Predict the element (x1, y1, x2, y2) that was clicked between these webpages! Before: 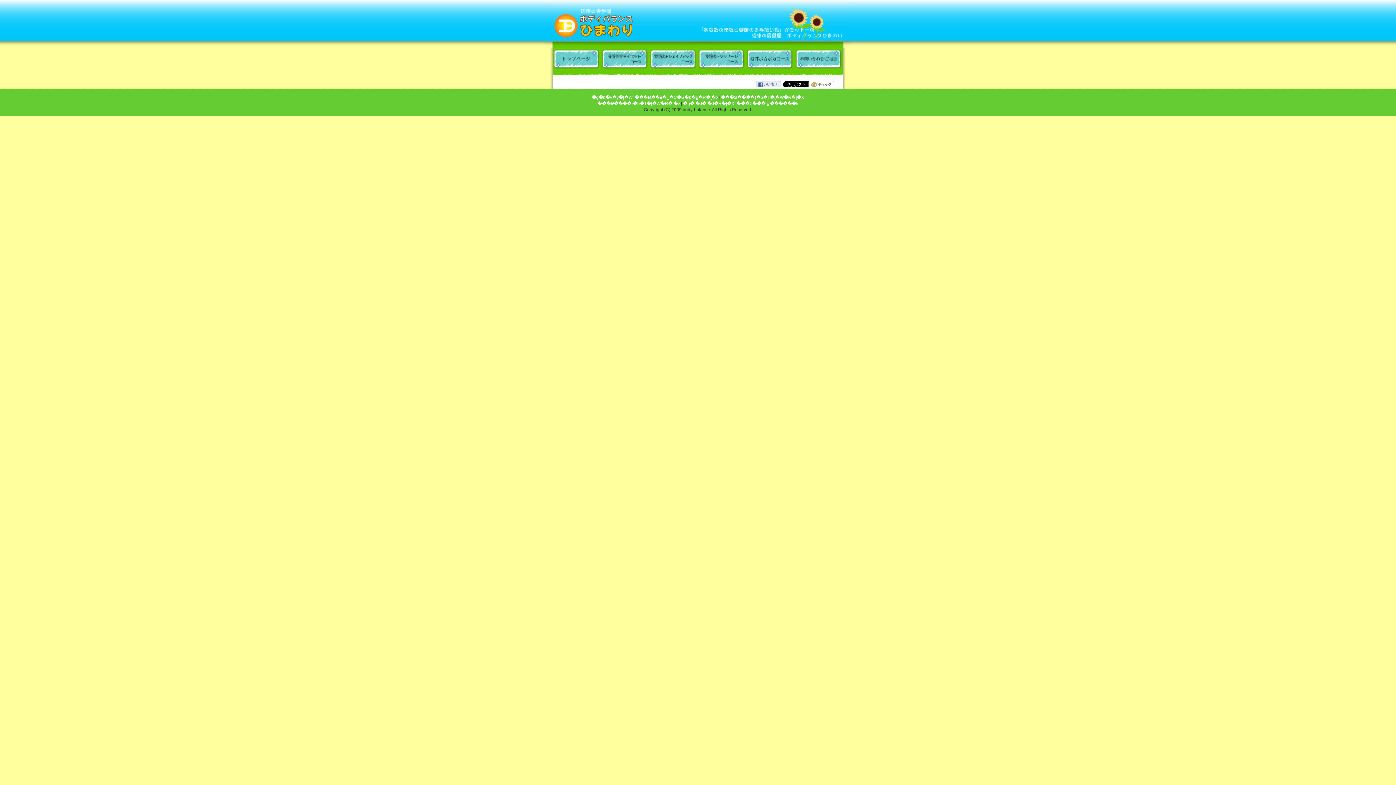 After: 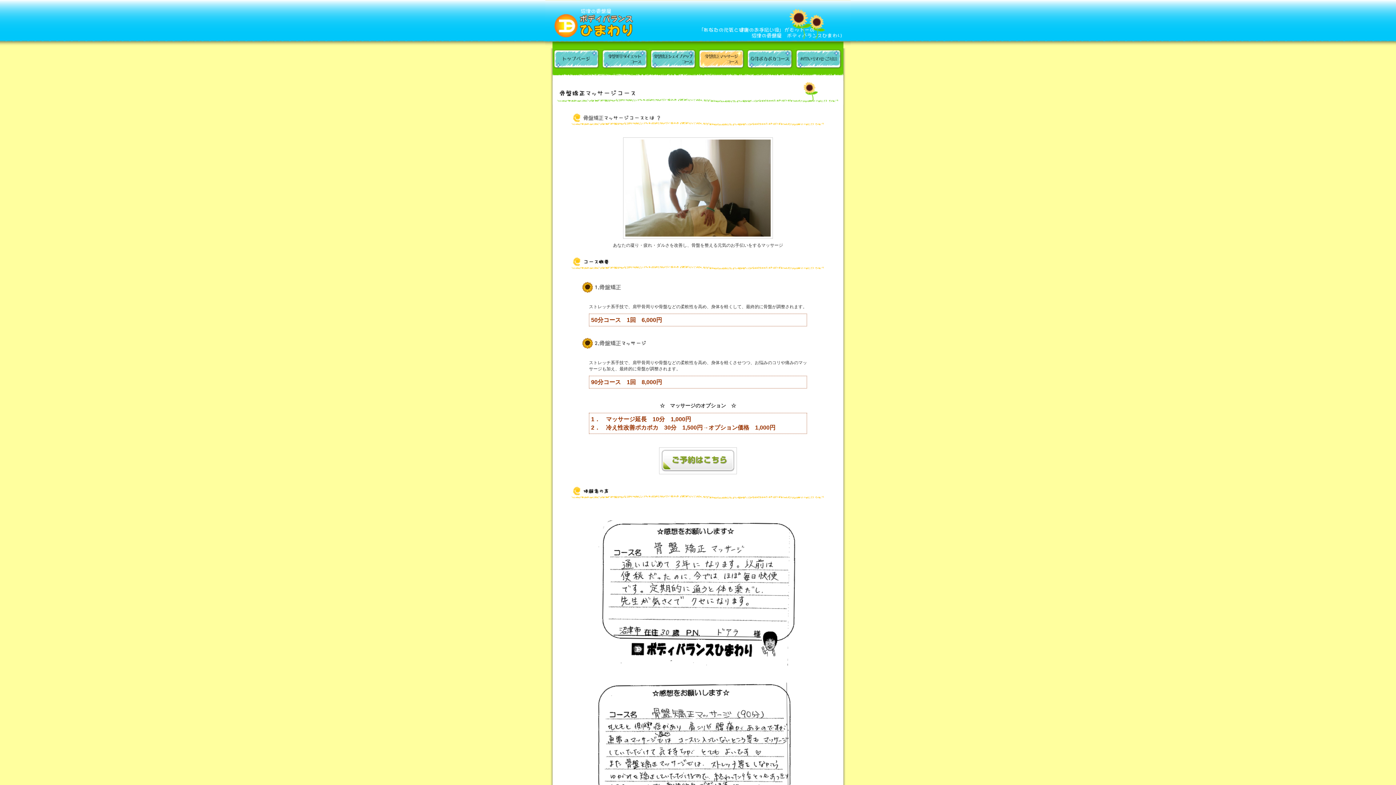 Action: bbox: (697, 48, 745, 69) label: ���Ջ����}�b�T�[�W�R�[�X